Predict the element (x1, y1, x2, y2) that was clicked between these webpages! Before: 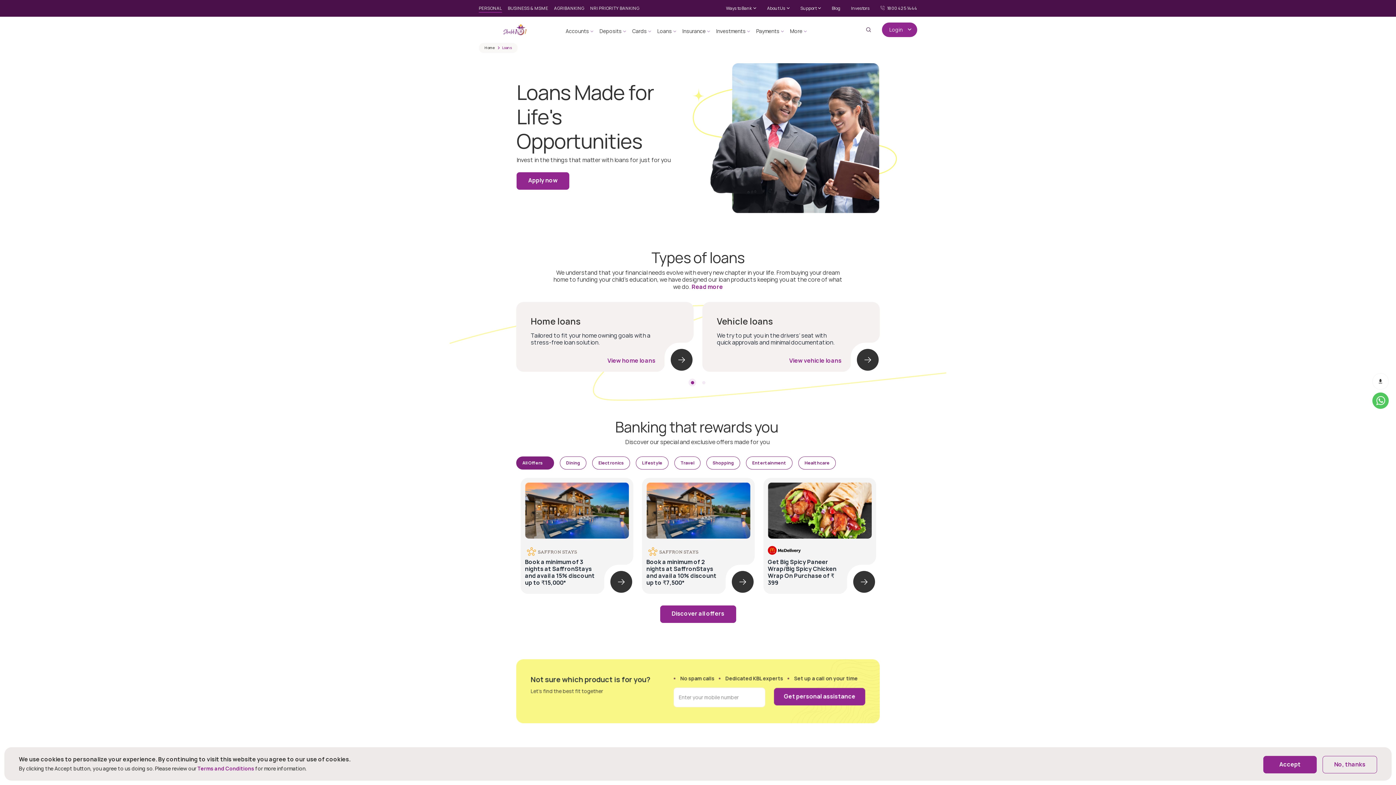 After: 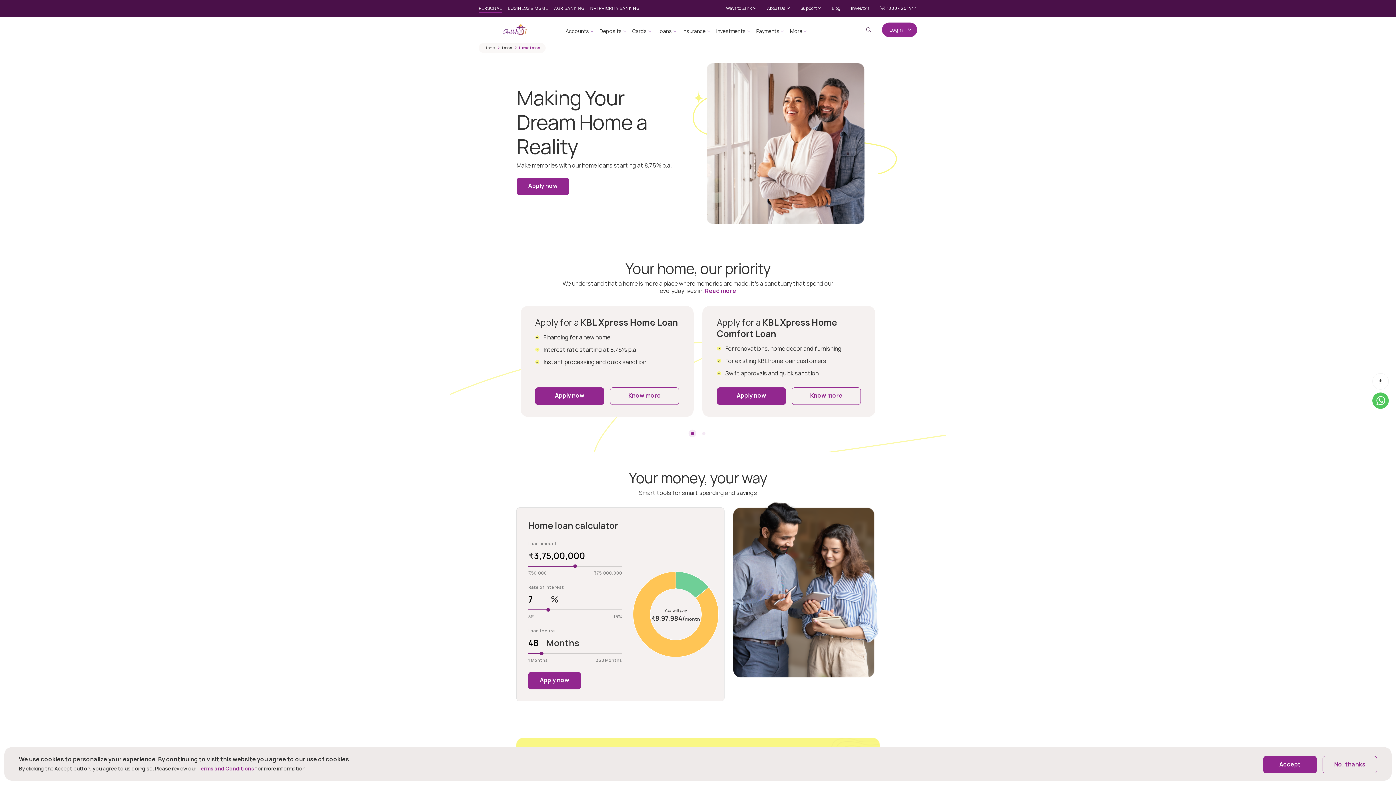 Action: bbox: (607, 357, 655, 365) label: View home loans